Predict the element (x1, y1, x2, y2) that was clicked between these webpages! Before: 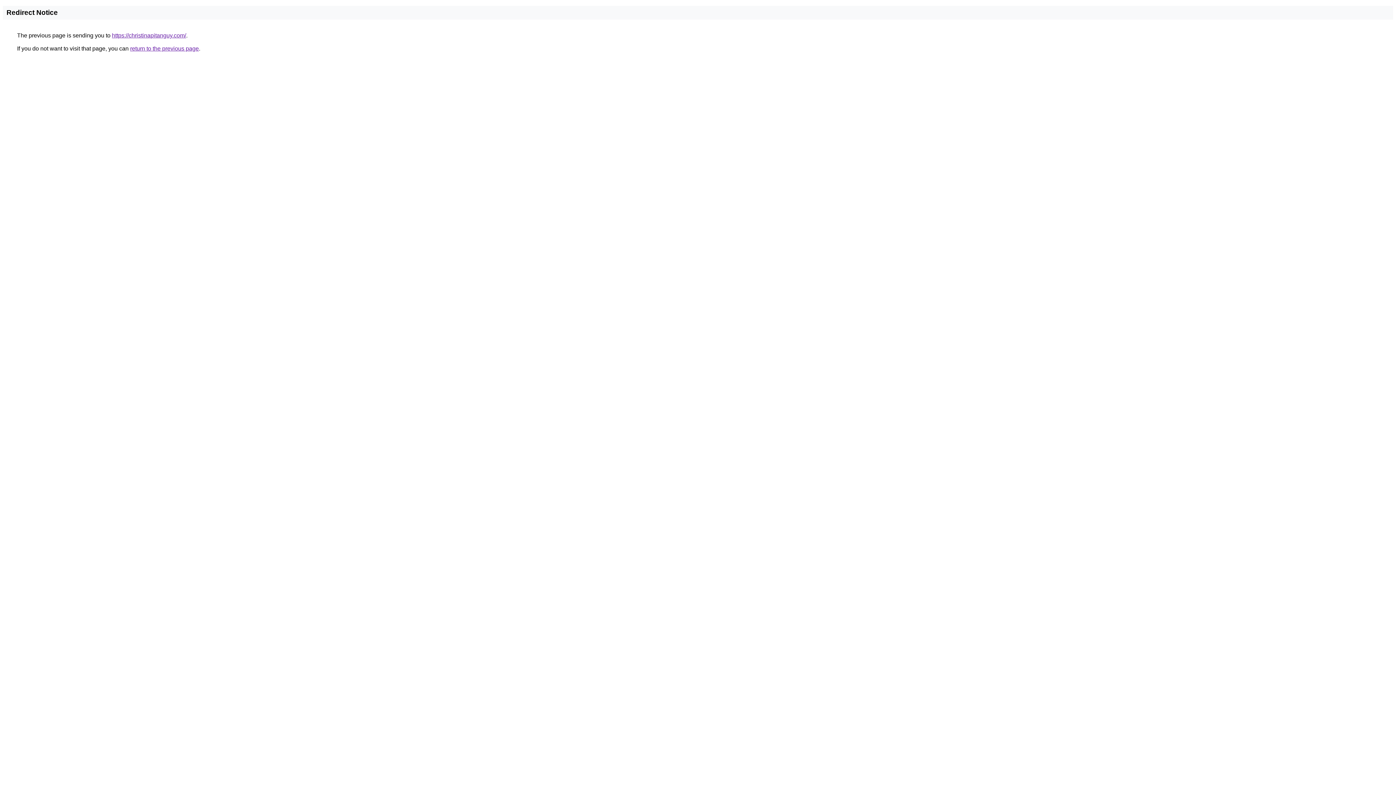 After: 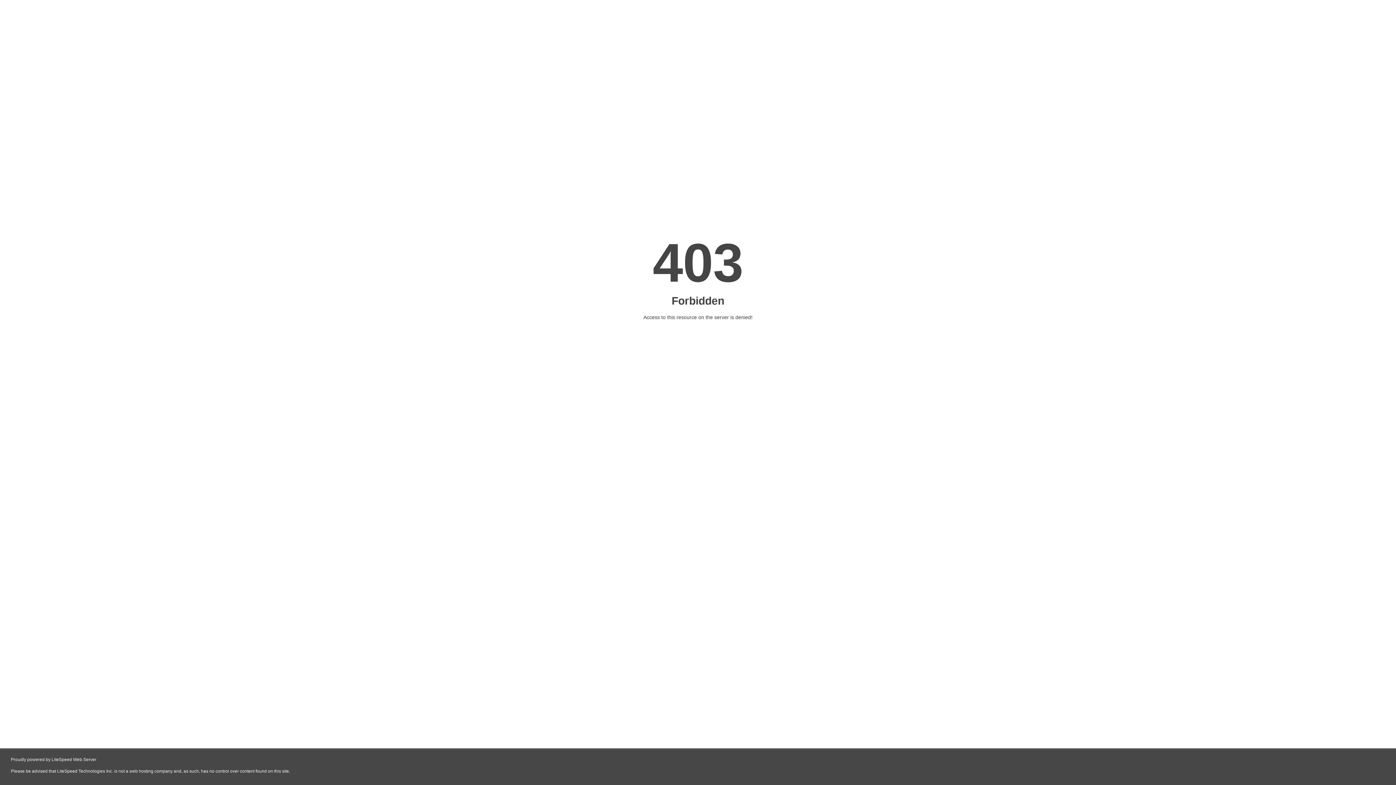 Action: label: https://christinapitanguy.com/ bbox: (112, 32, 186, 38)